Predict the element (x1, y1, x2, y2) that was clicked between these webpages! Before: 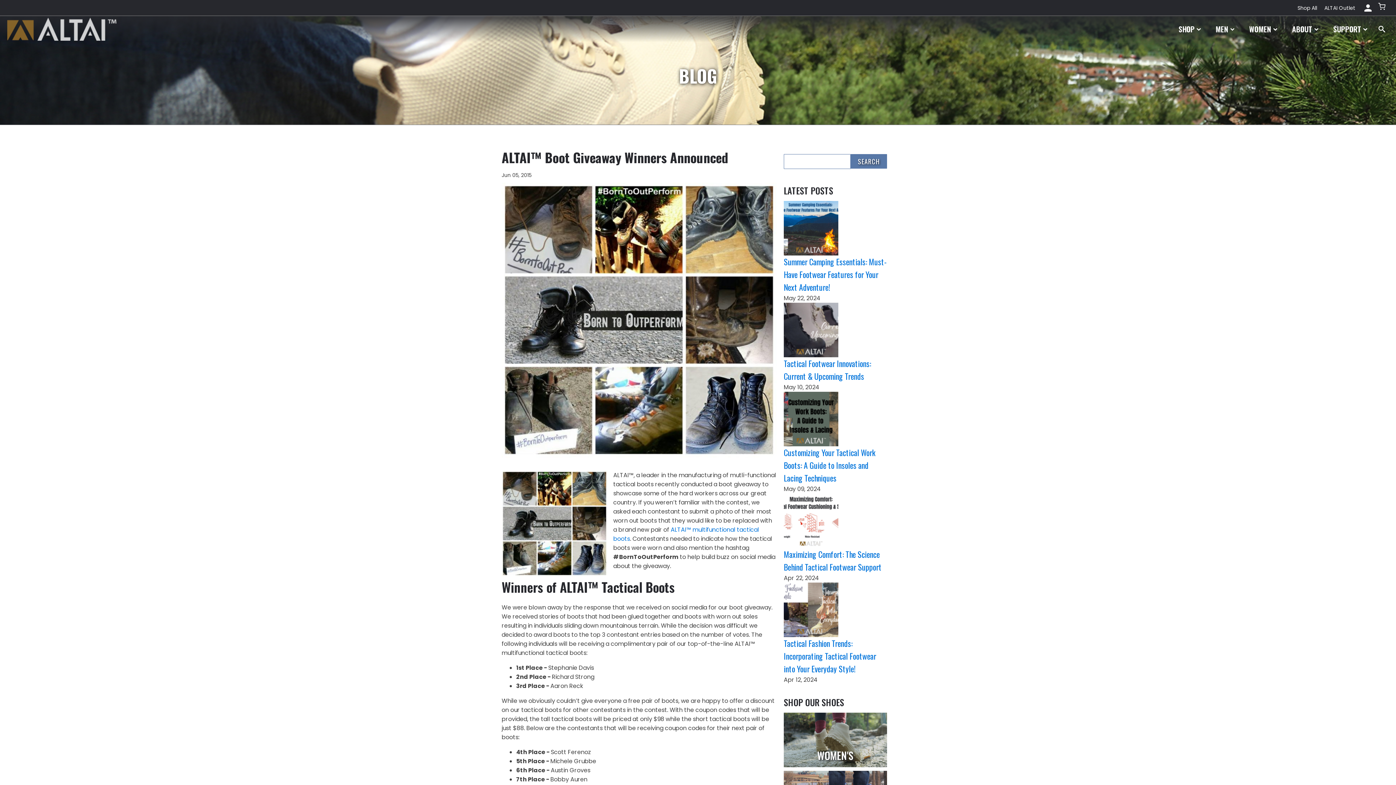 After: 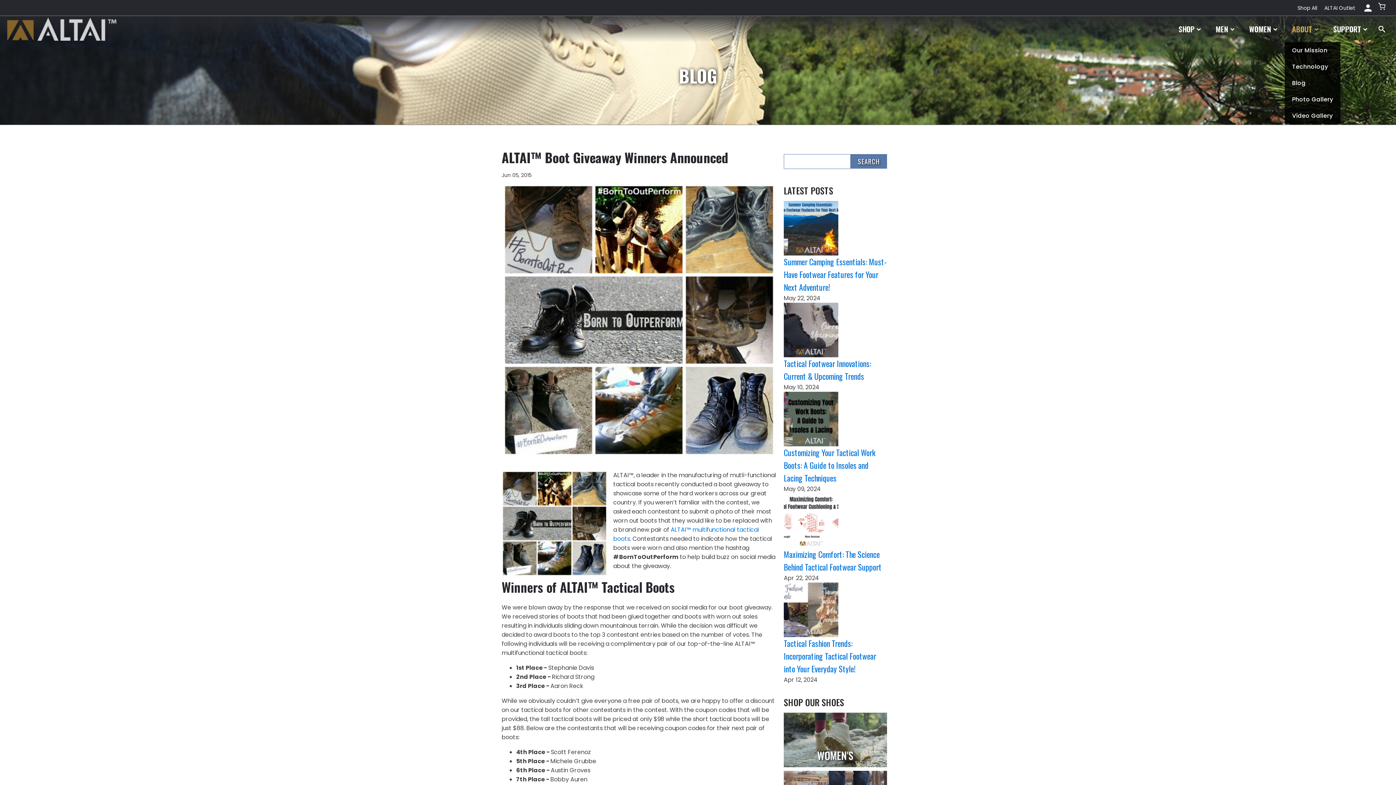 Action: bbox: (1285, 16, 1326, 42) label: ABOUT